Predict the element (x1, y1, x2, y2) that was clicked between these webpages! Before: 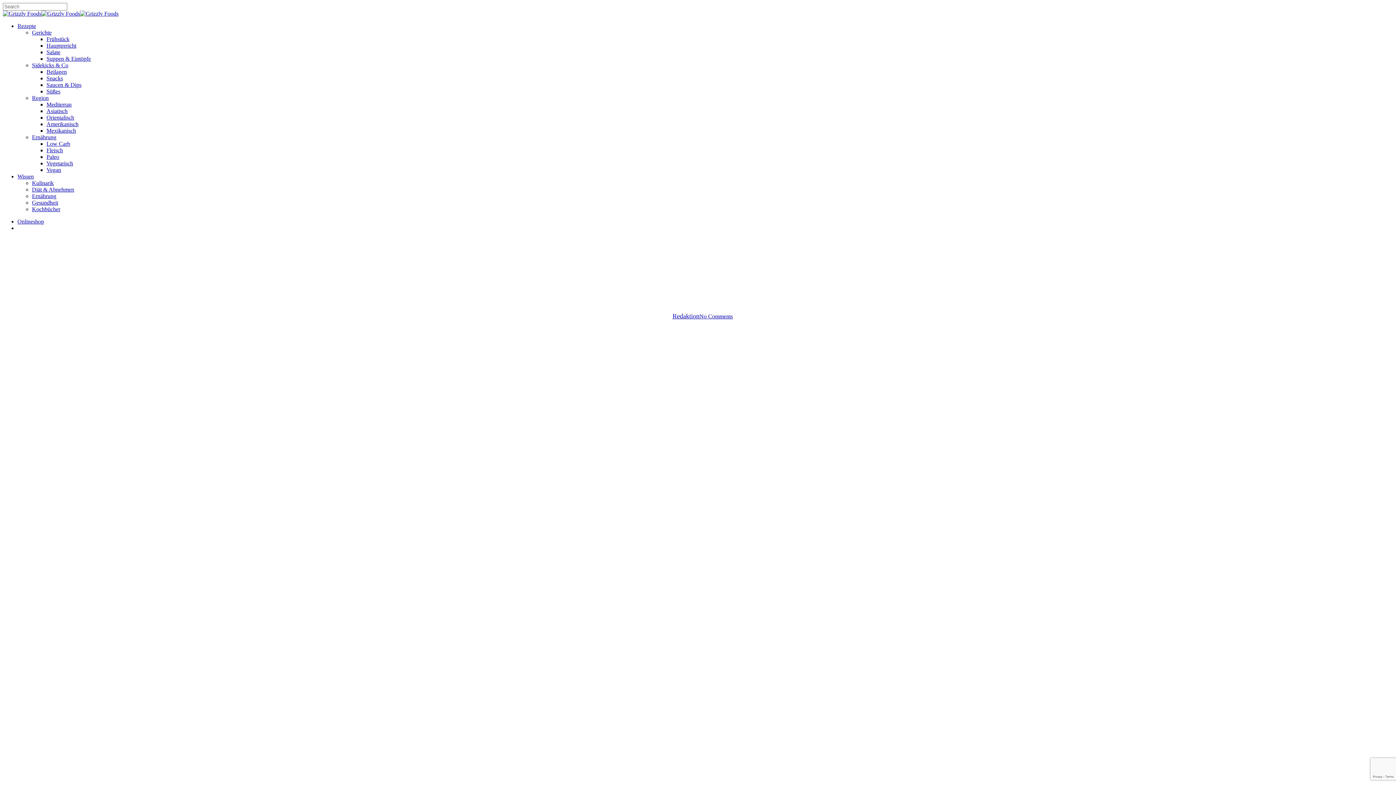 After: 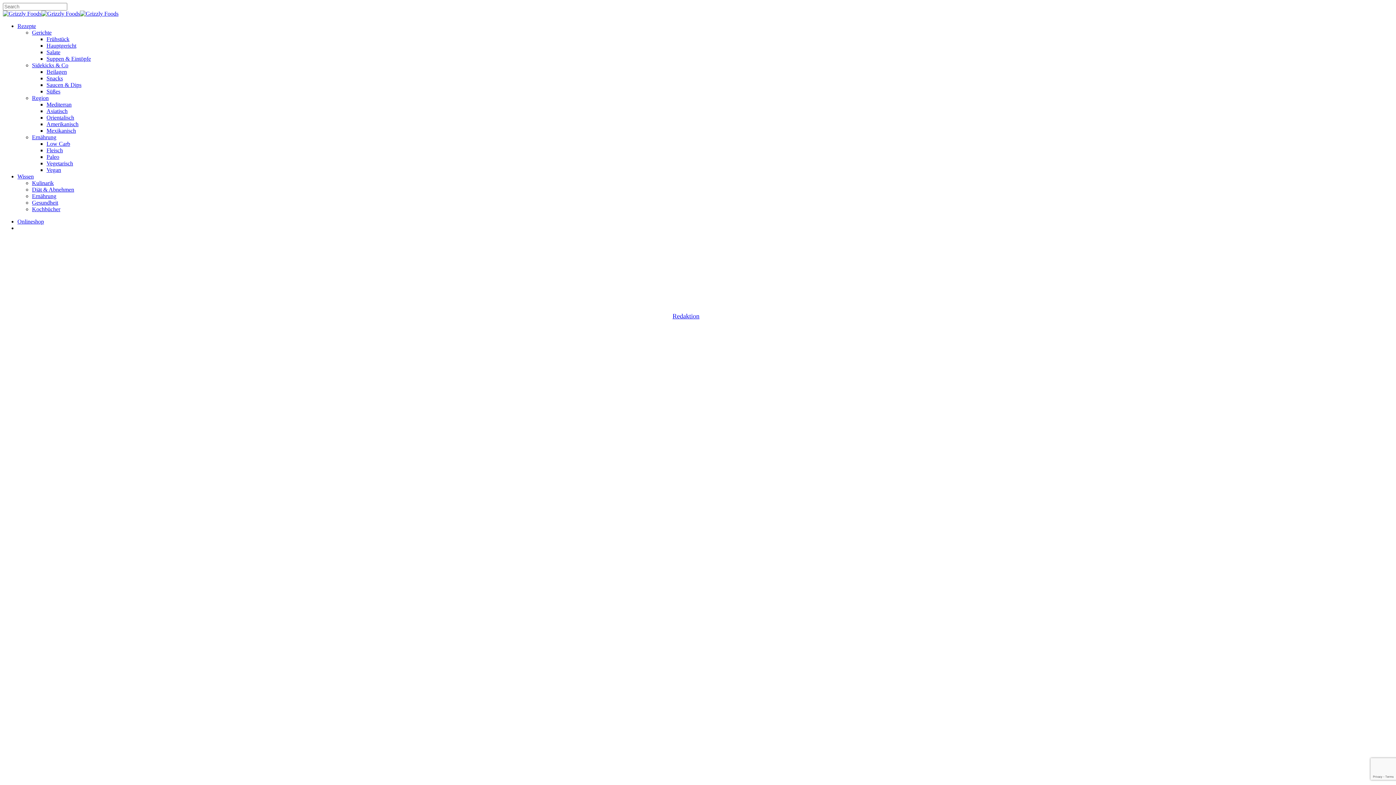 Action: bbox: (699, 313, 733, 319) label: No Comments